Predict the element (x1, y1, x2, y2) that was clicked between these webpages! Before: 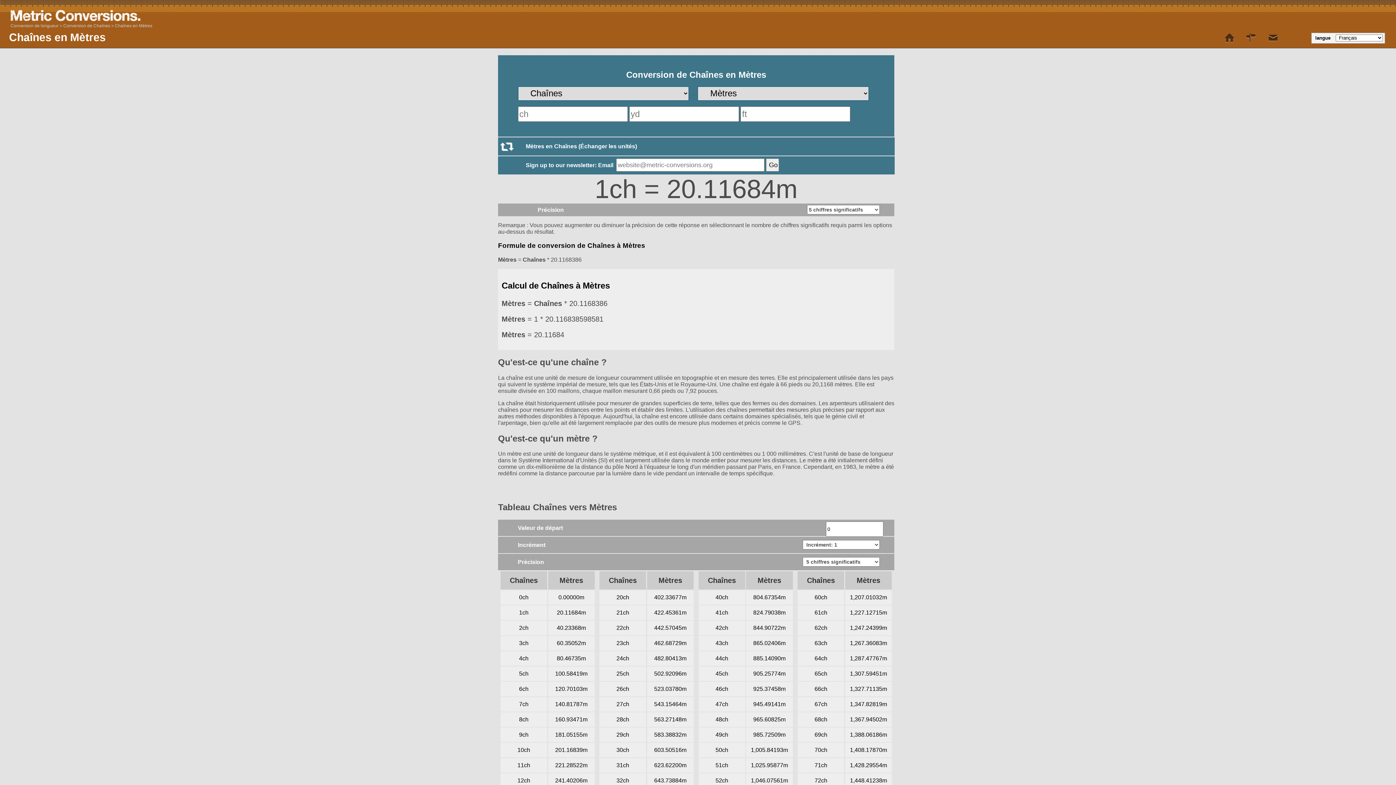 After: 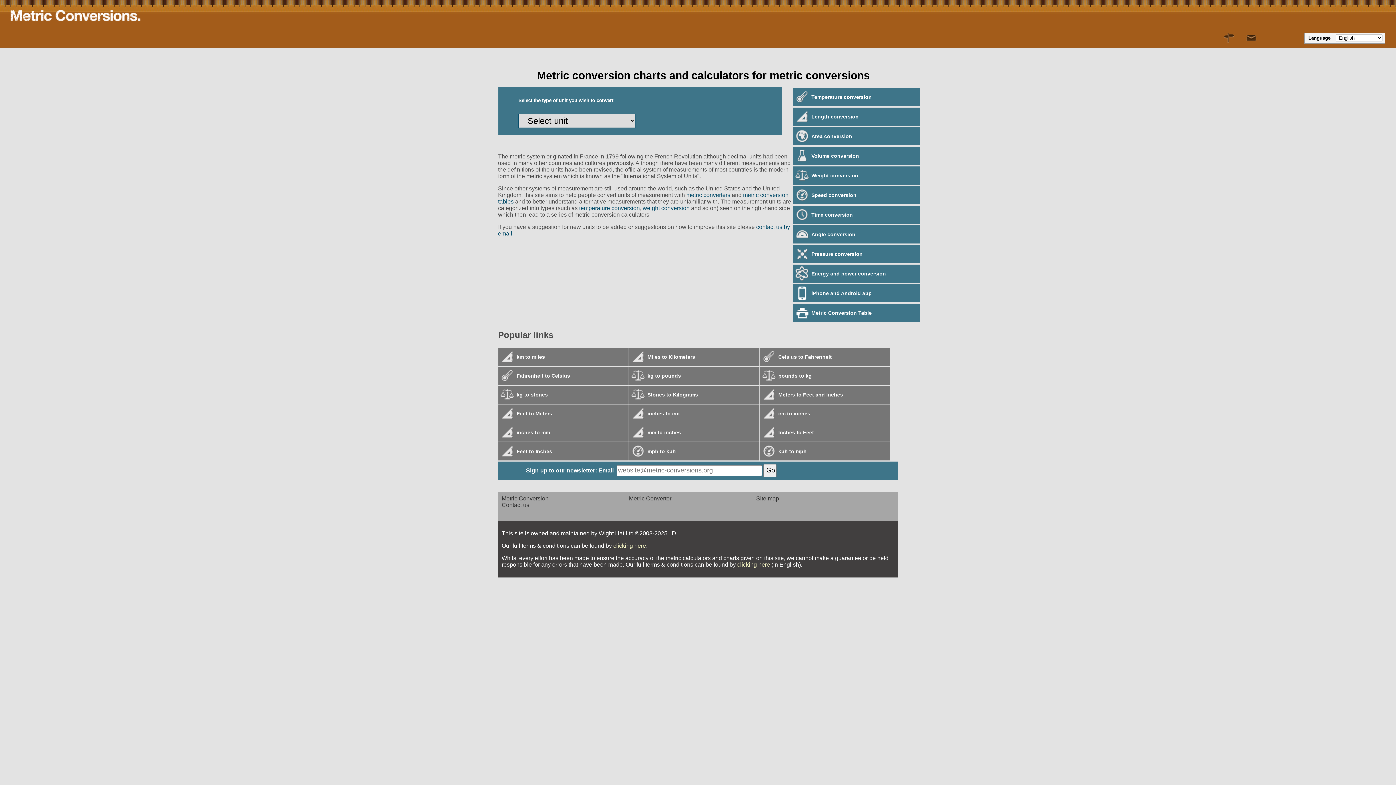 Action: bbox: (1, 0, 1397, 18)